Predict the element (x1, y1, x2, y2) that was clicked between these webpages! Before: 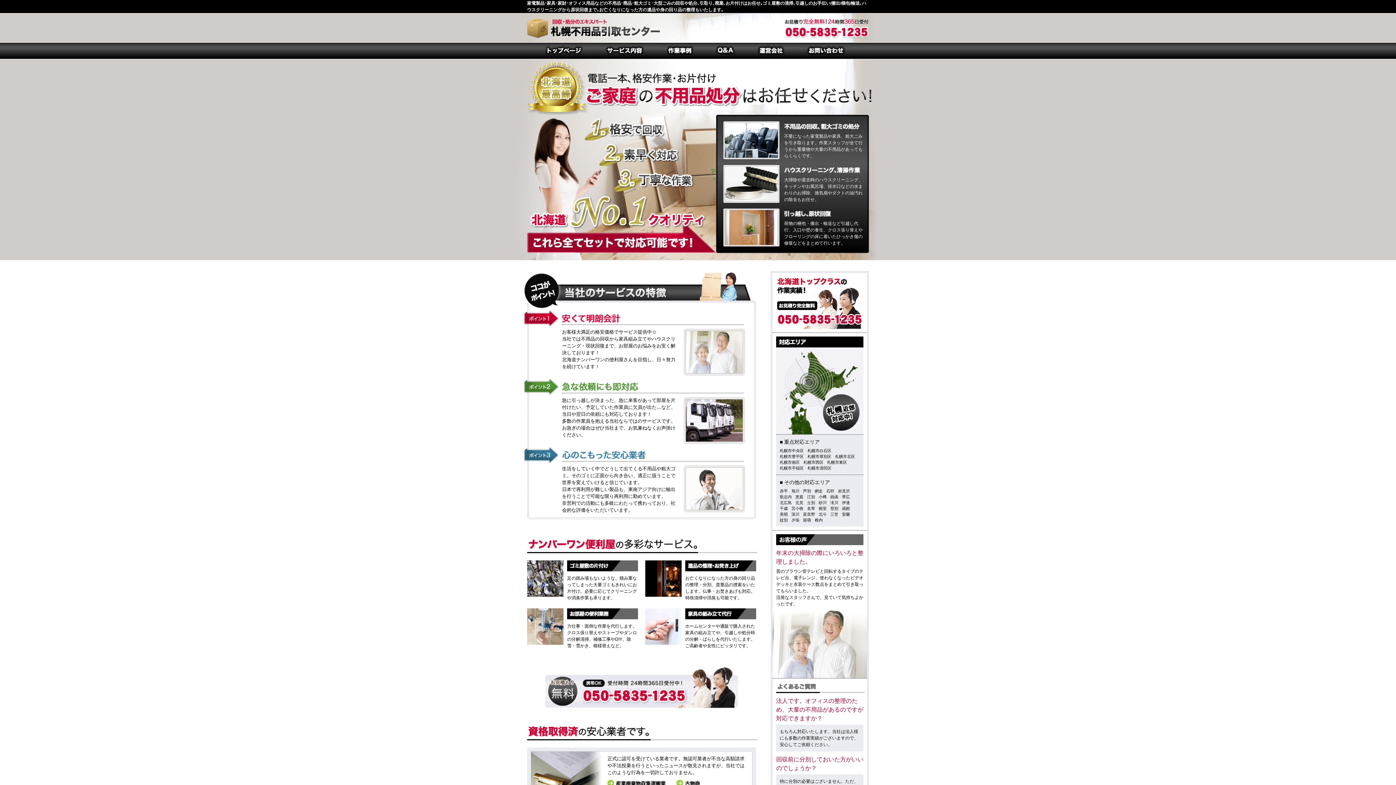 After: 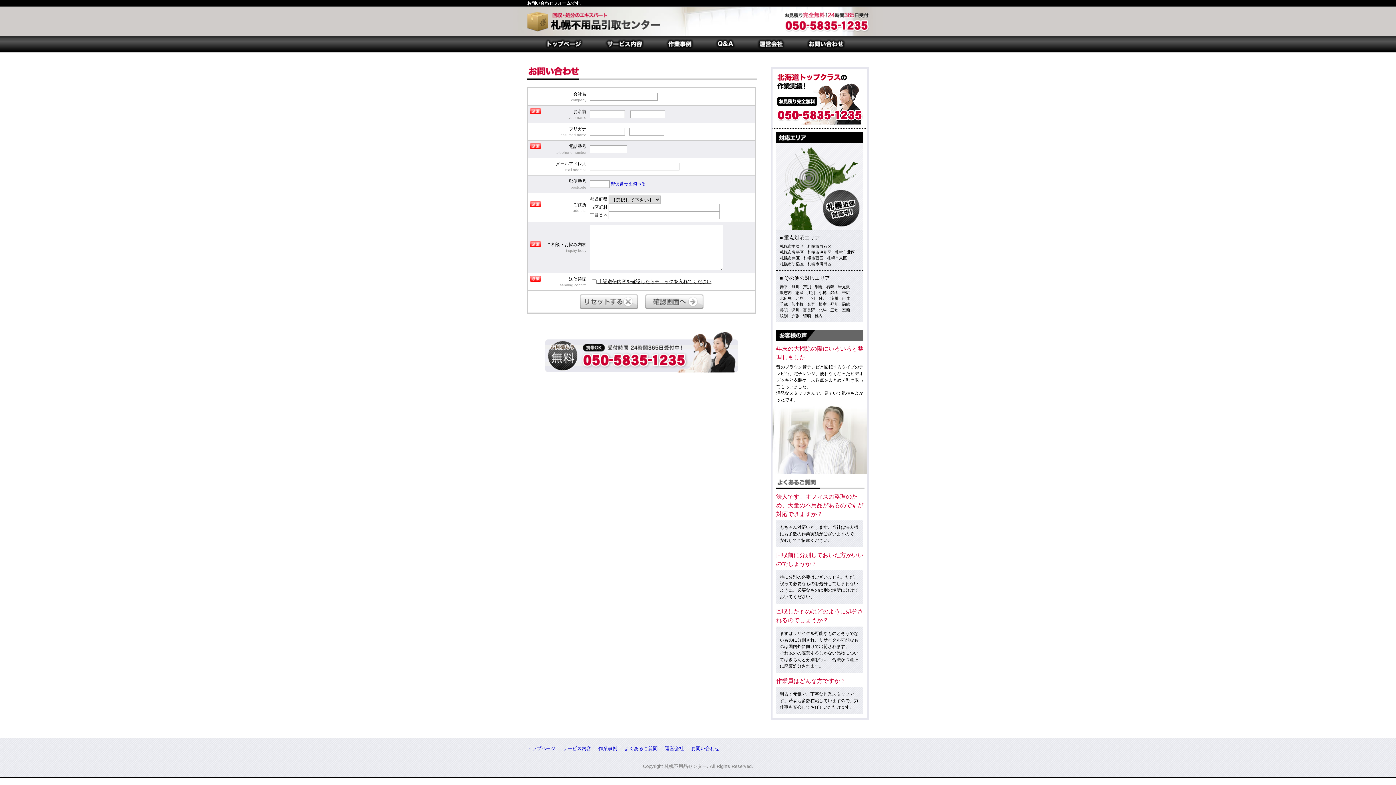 Action: bbox: (545, 702, 738, 707)